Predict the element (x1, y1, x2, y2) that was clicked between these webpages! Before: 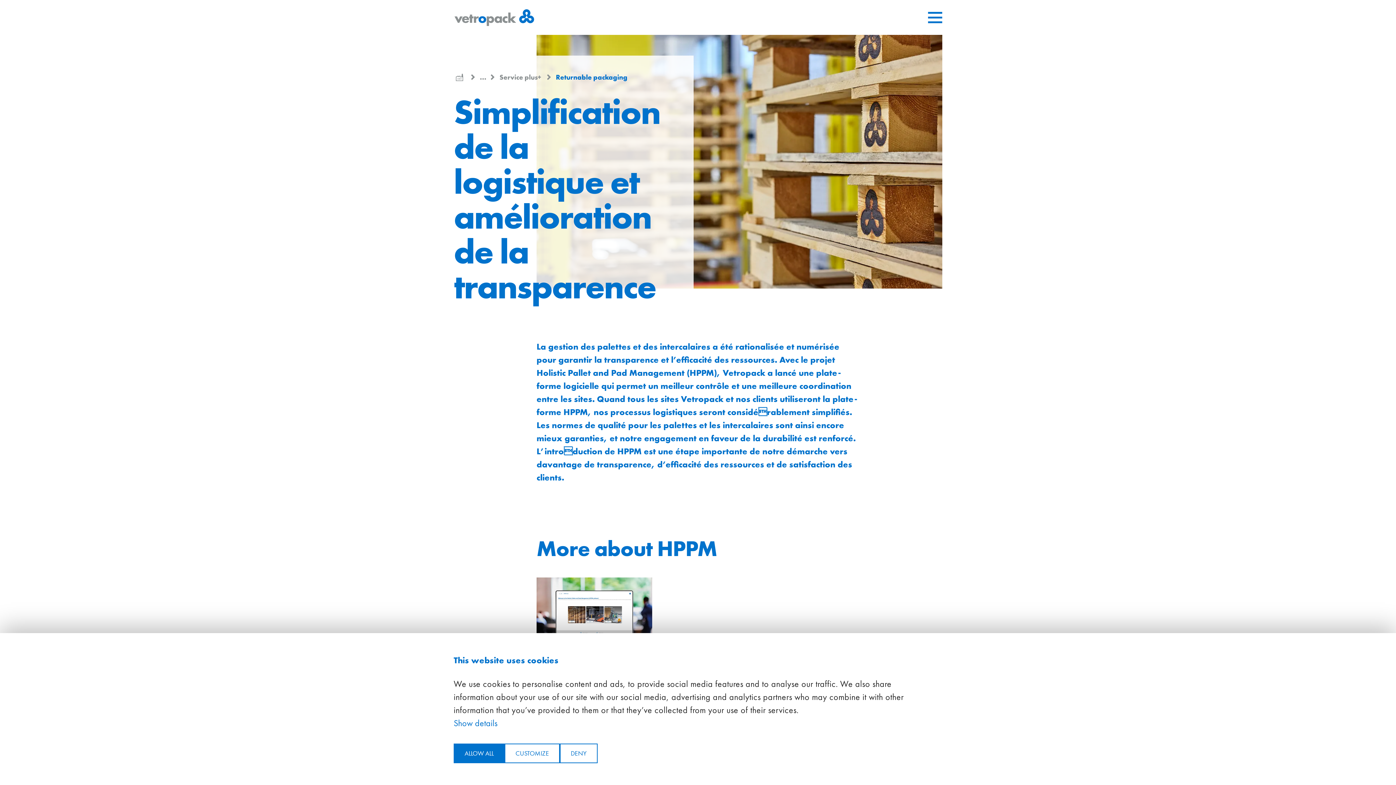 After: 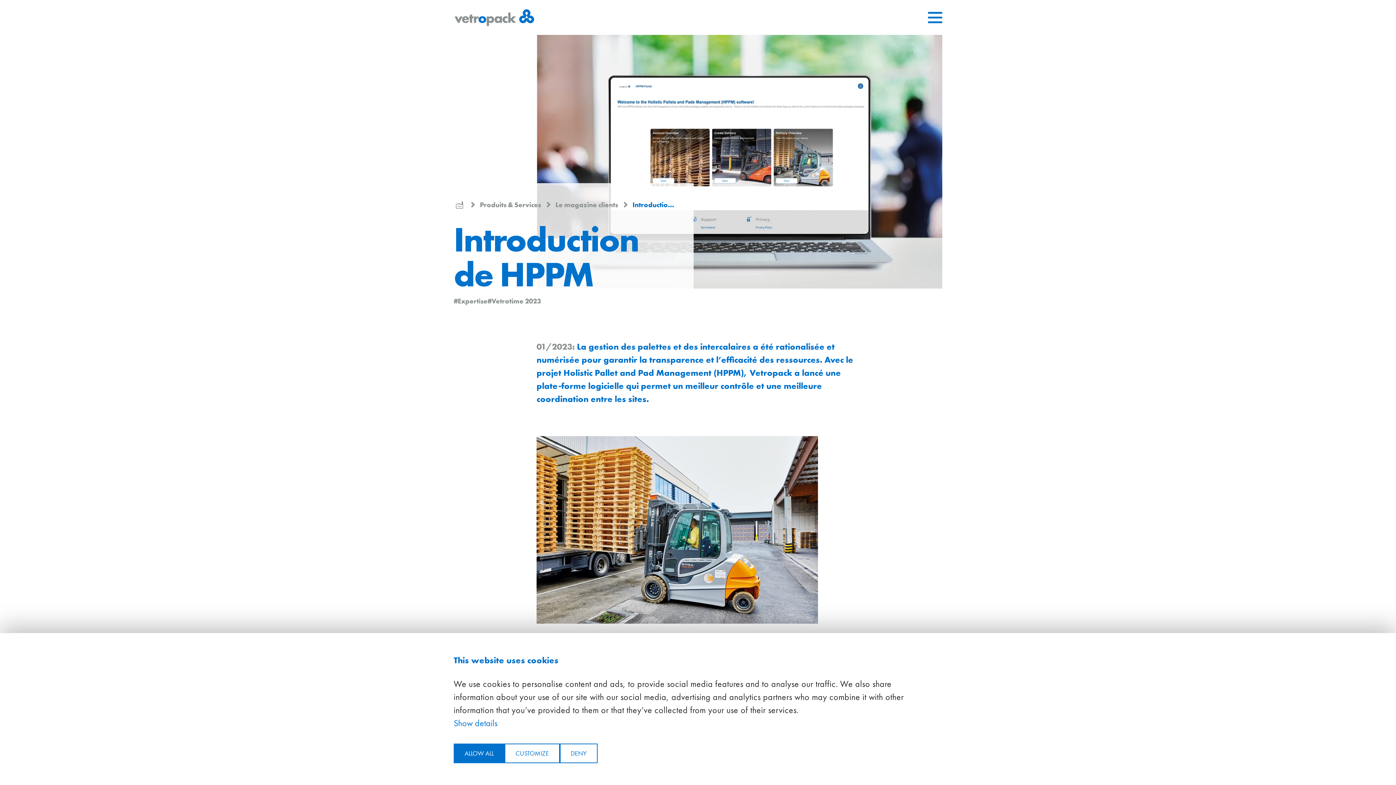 Action: bbox: (536, 577, 652, 654)